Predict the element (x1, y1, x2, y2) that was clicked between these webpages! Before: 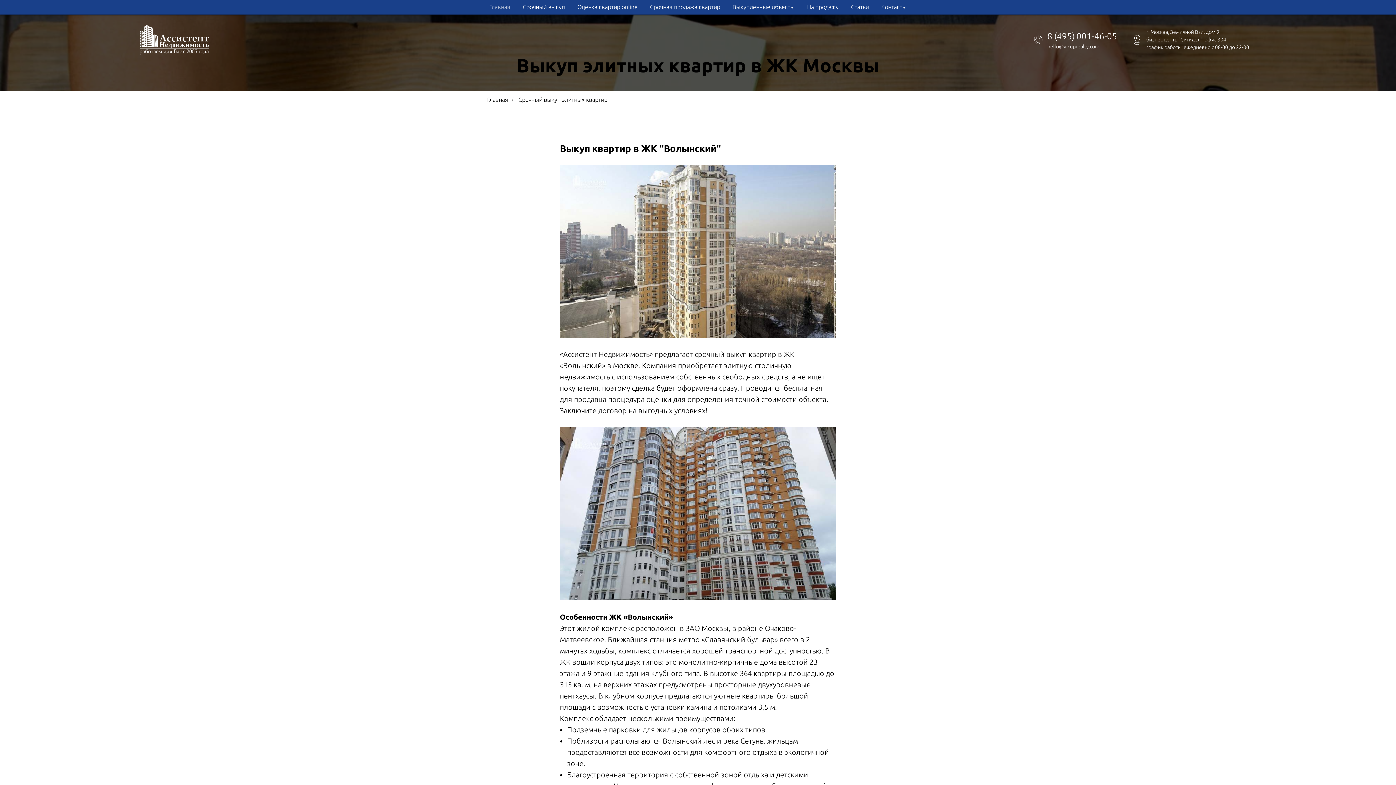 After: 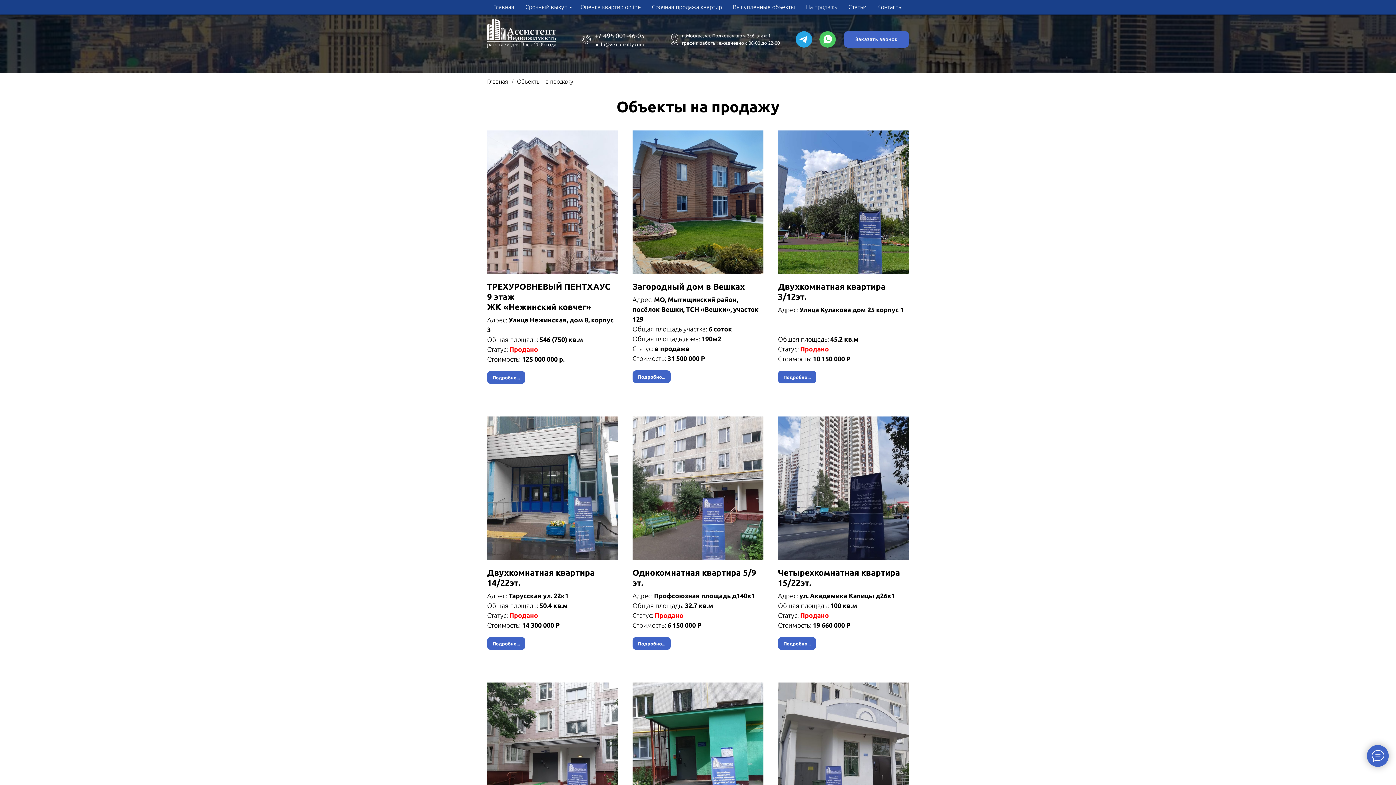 Action: bbox: (807, 3, 838, 10) label: На продажу